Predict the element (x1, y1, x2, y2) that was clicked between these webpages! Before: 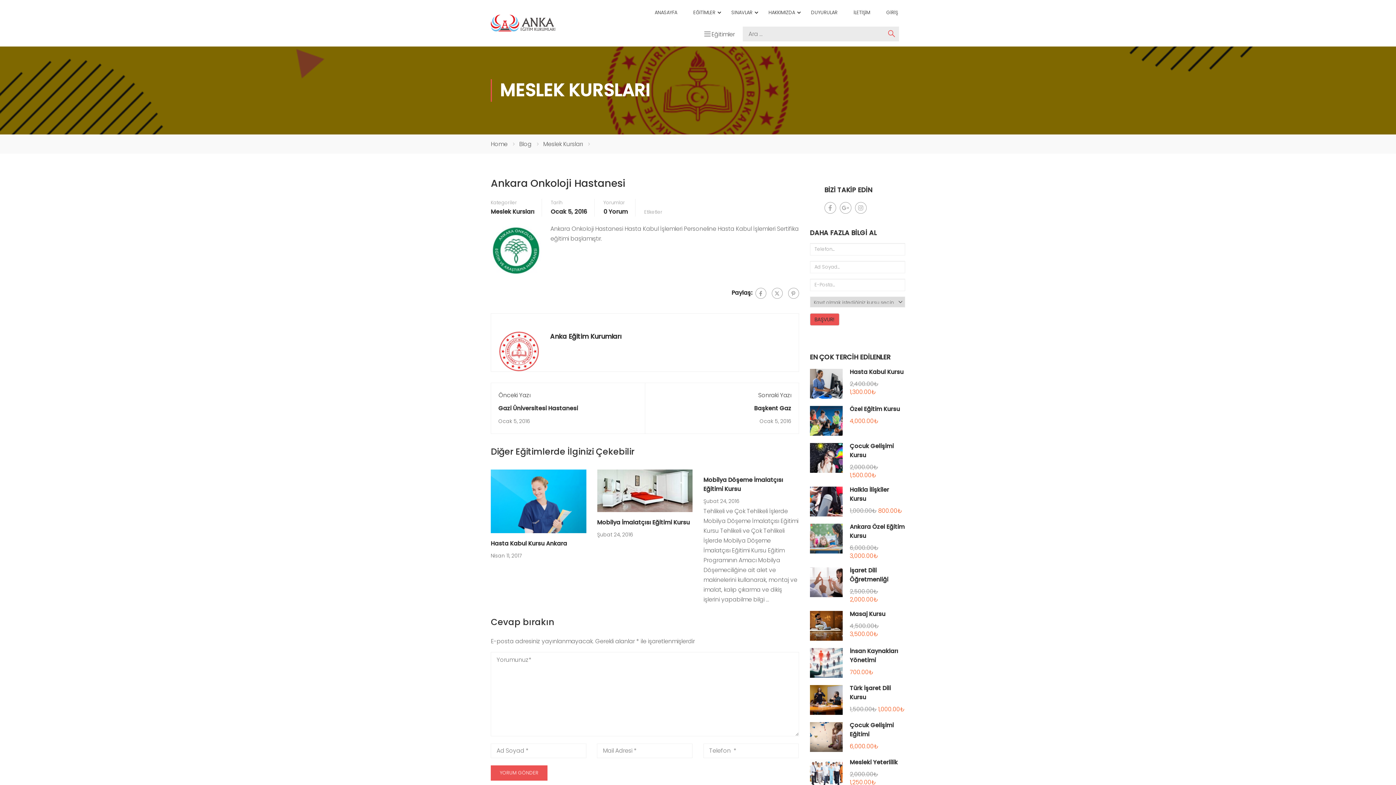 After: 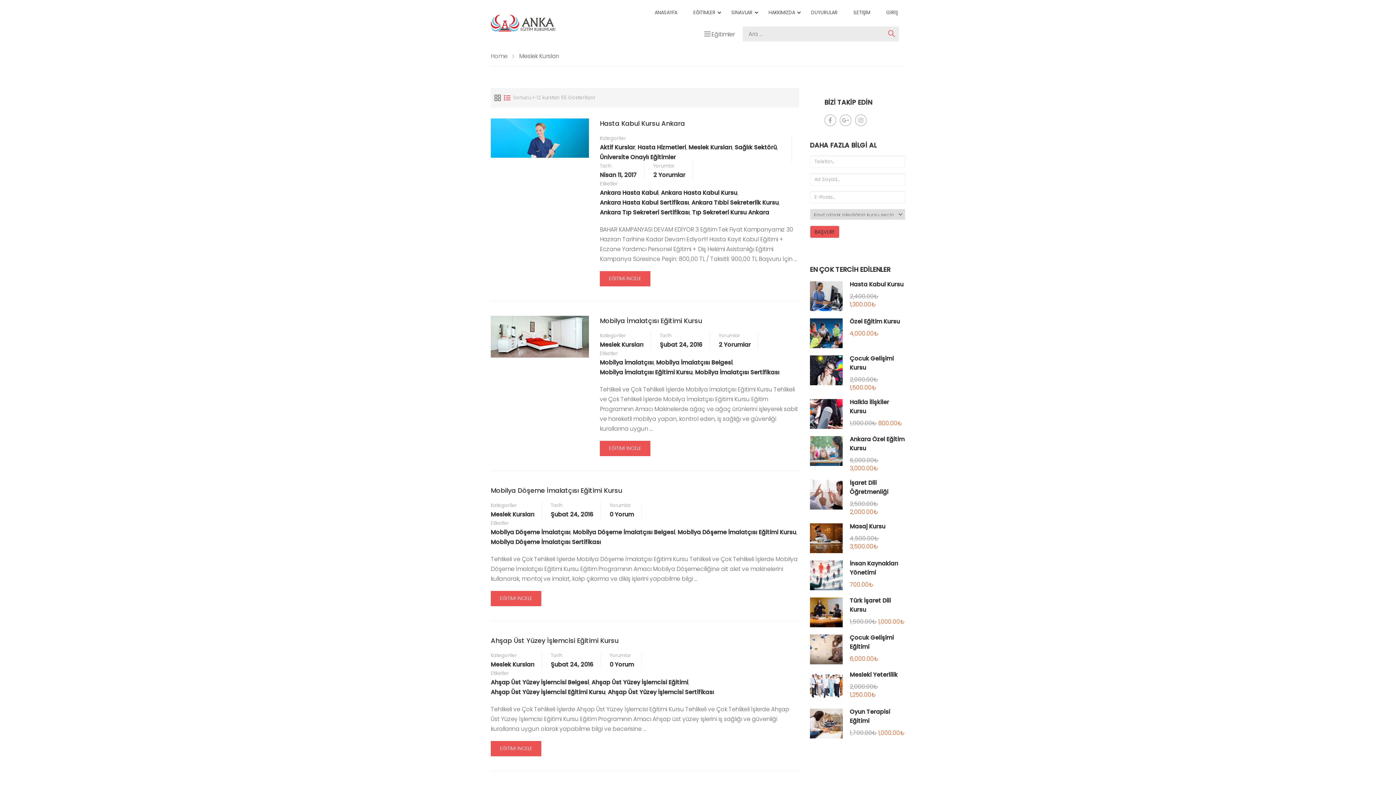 Action: bbox: (490, 206, 534, 216) label: Meslek Kursları